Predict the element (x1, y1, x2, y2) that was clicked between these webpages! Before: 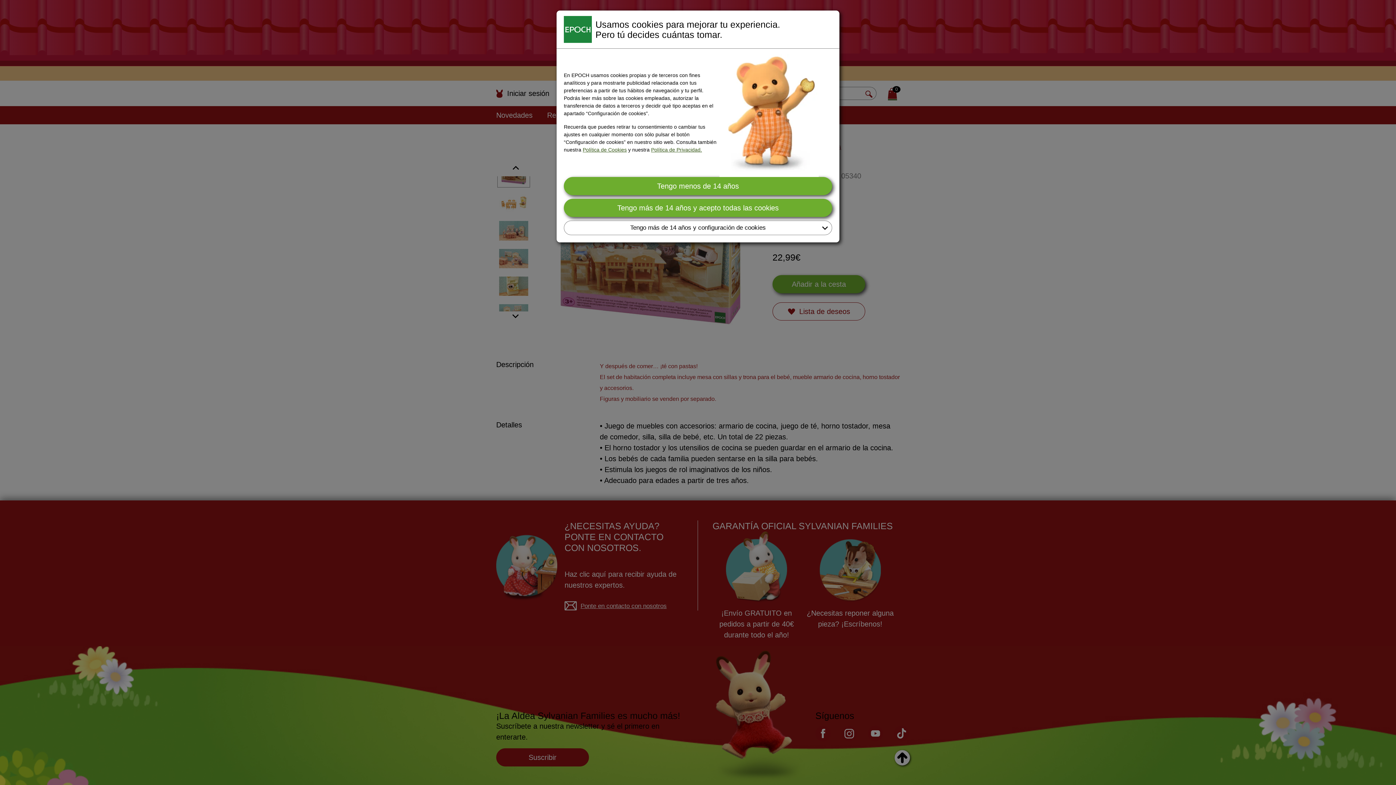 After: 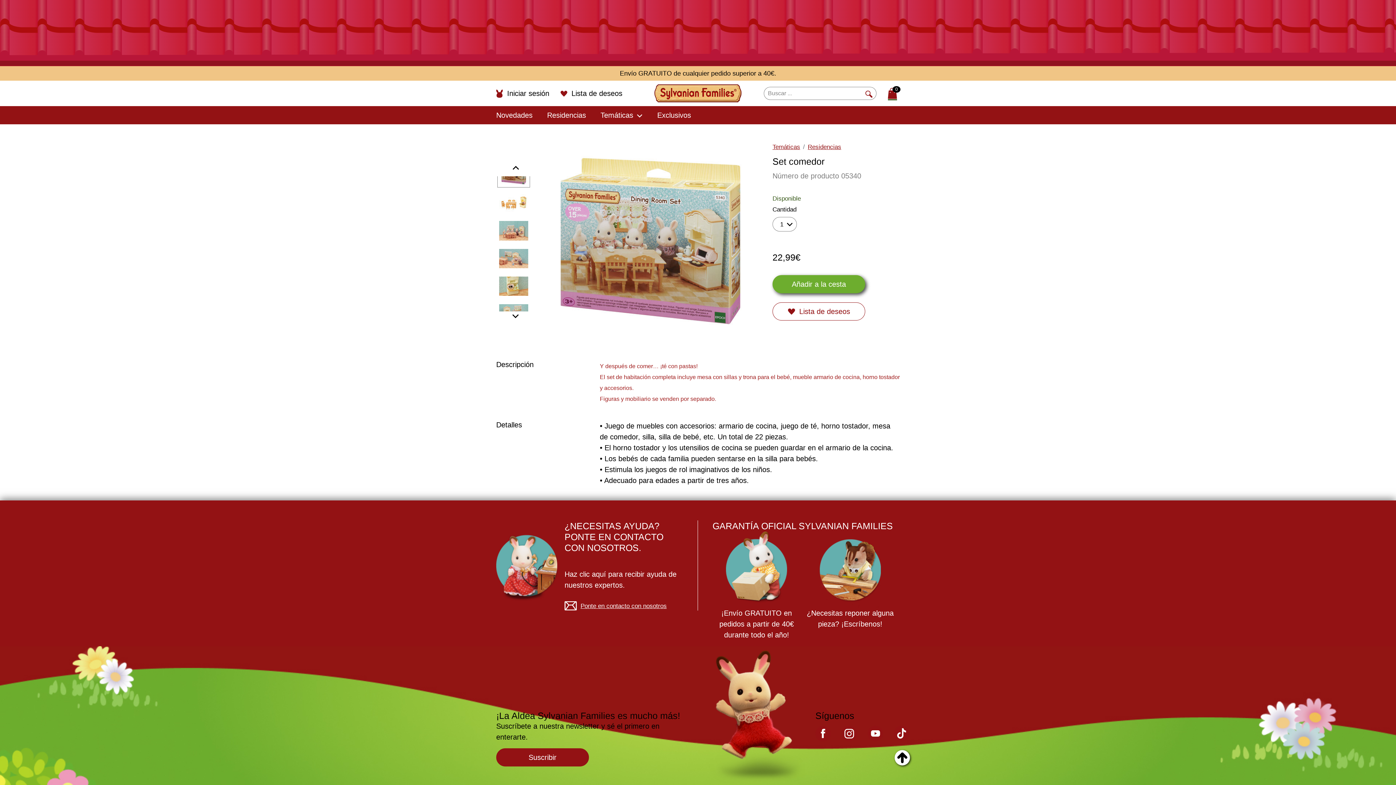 Action: label: Tengo menos de 14 años bbox: (564, 177, 832, 195)